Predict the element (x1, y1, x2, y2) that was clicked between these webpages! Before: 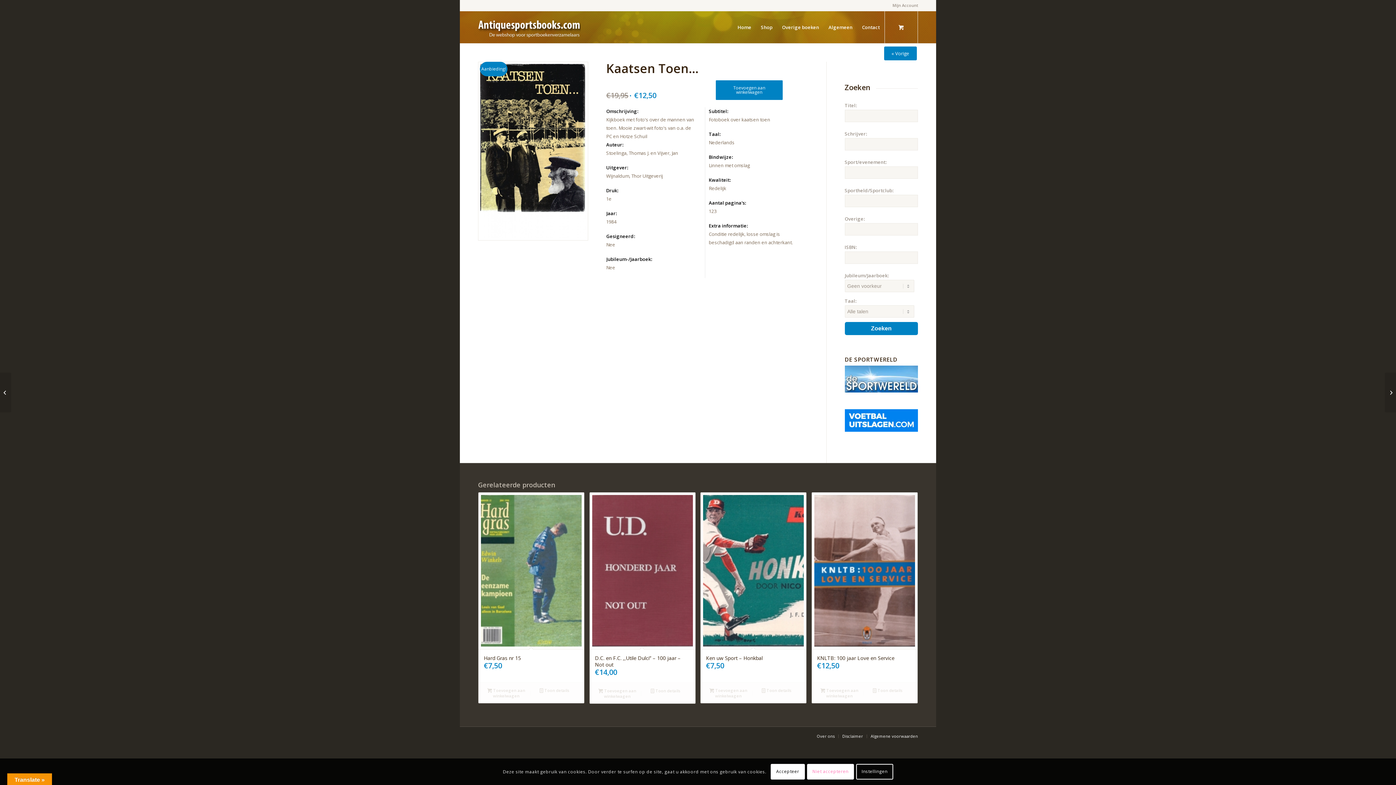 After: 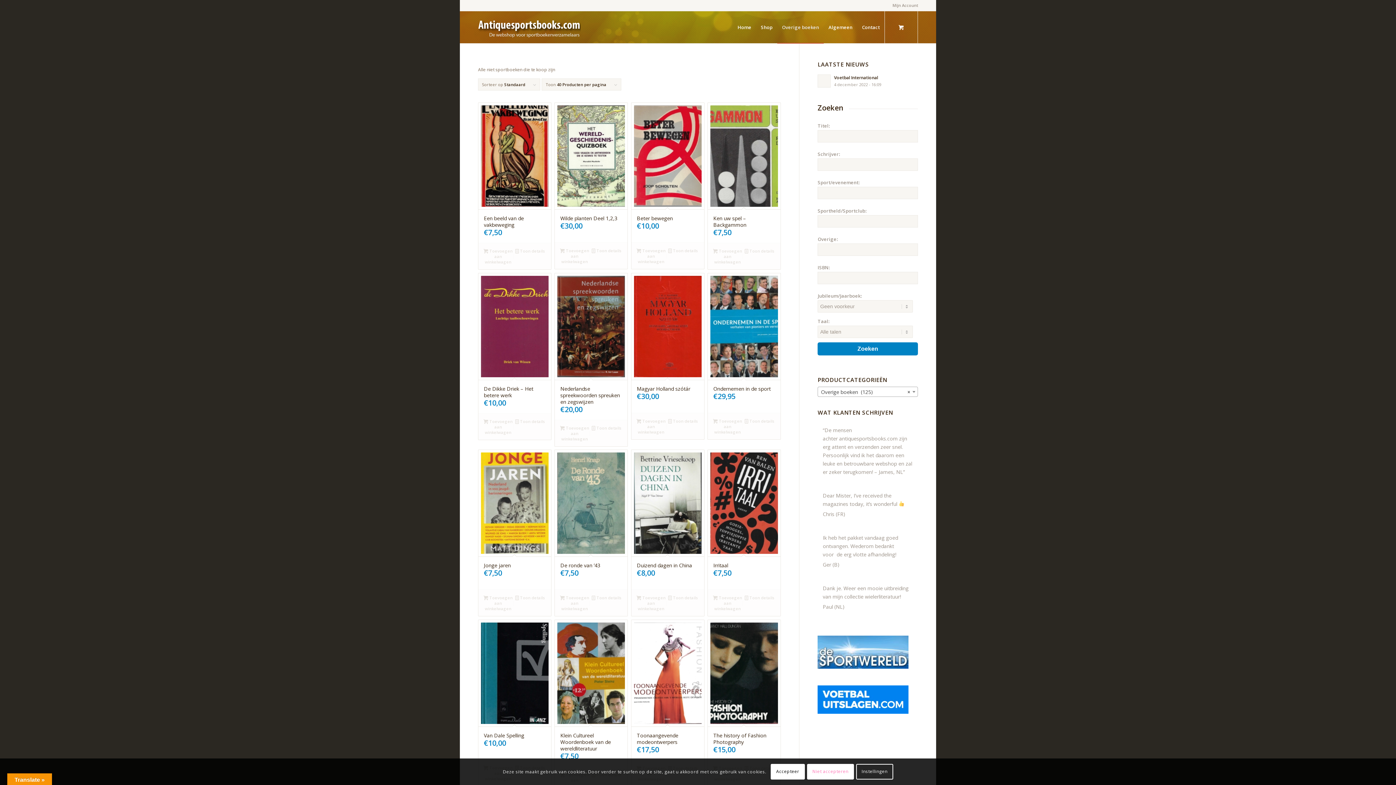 Action: label: Overige boeken bbox: (777, 11, 824, 43)